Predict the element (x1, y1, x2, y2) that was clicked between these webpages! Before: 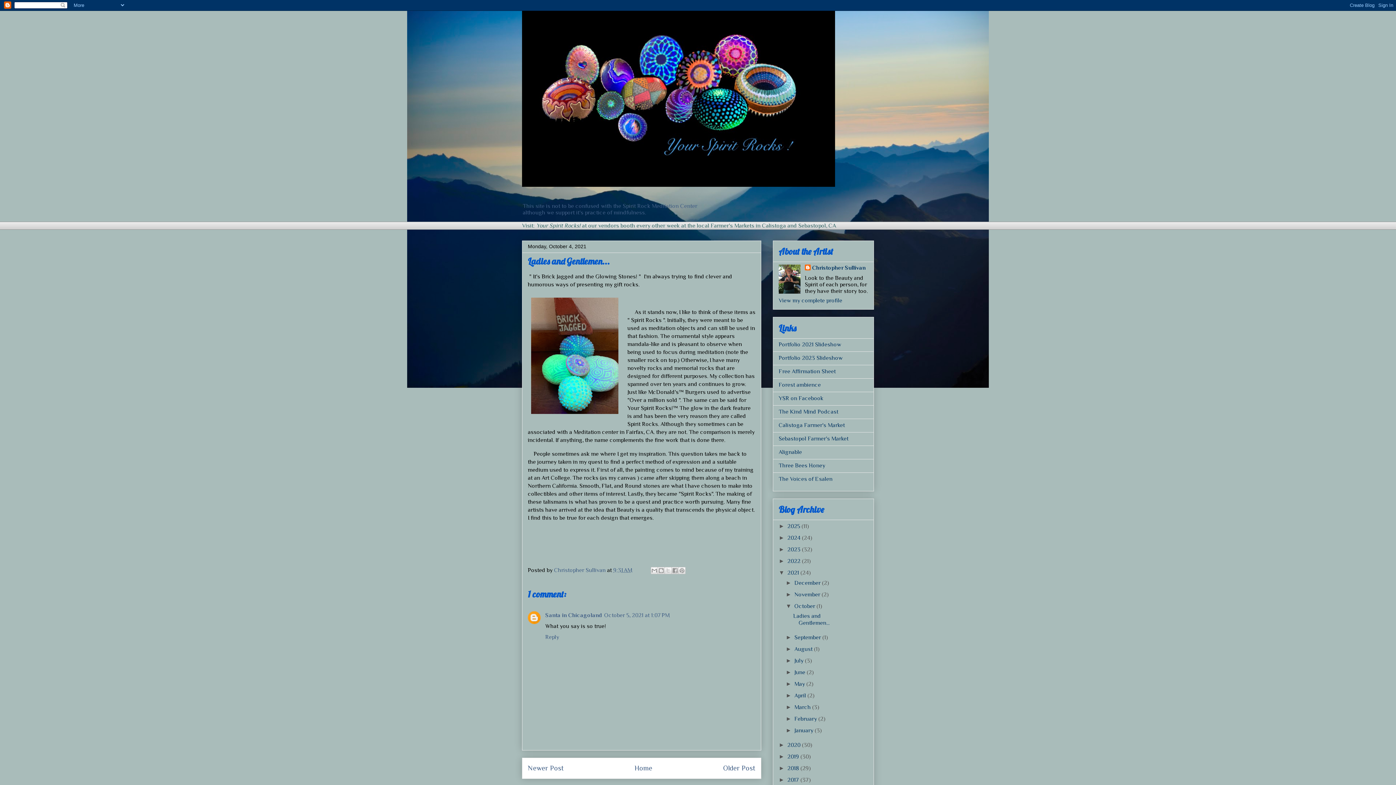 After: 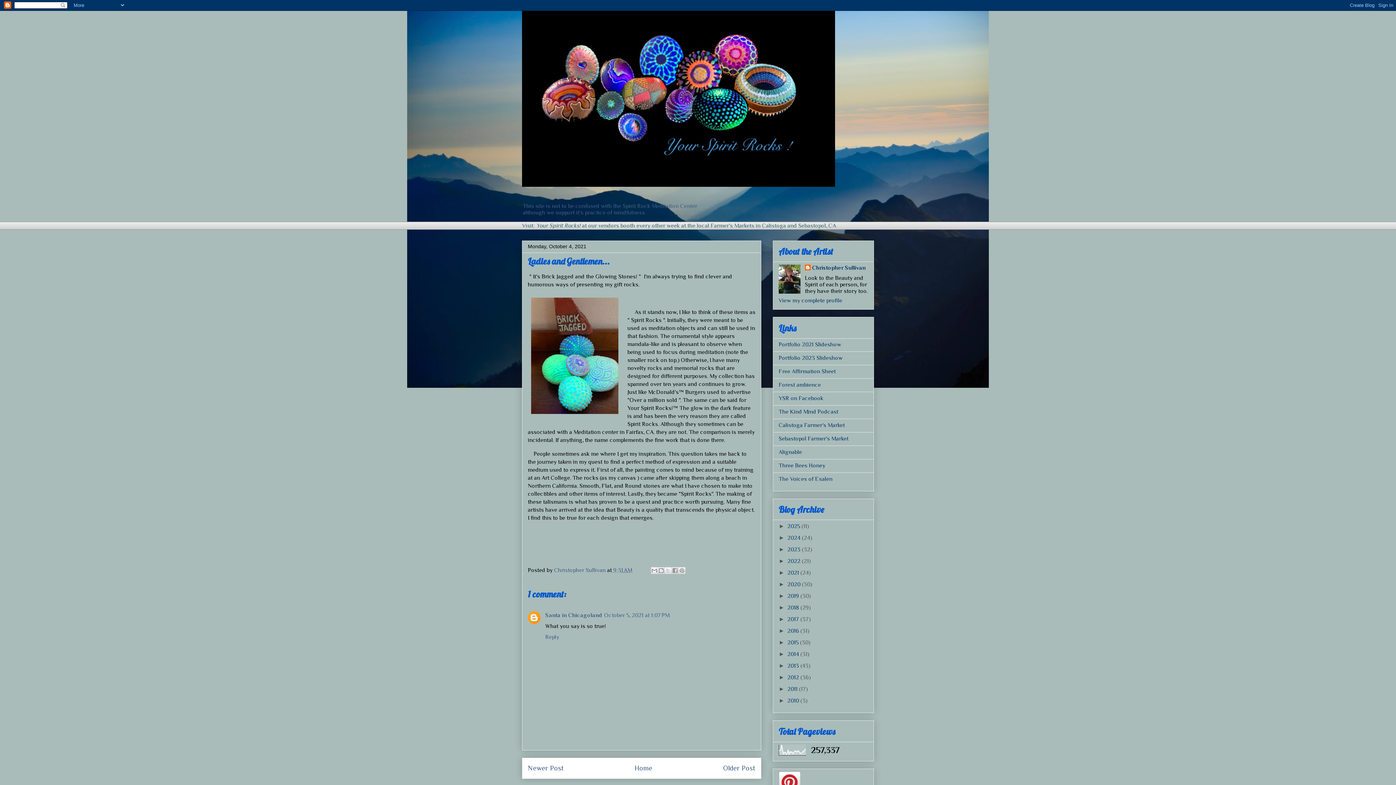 Action: bbox: (778, 569, 787, 576) label: ▼  